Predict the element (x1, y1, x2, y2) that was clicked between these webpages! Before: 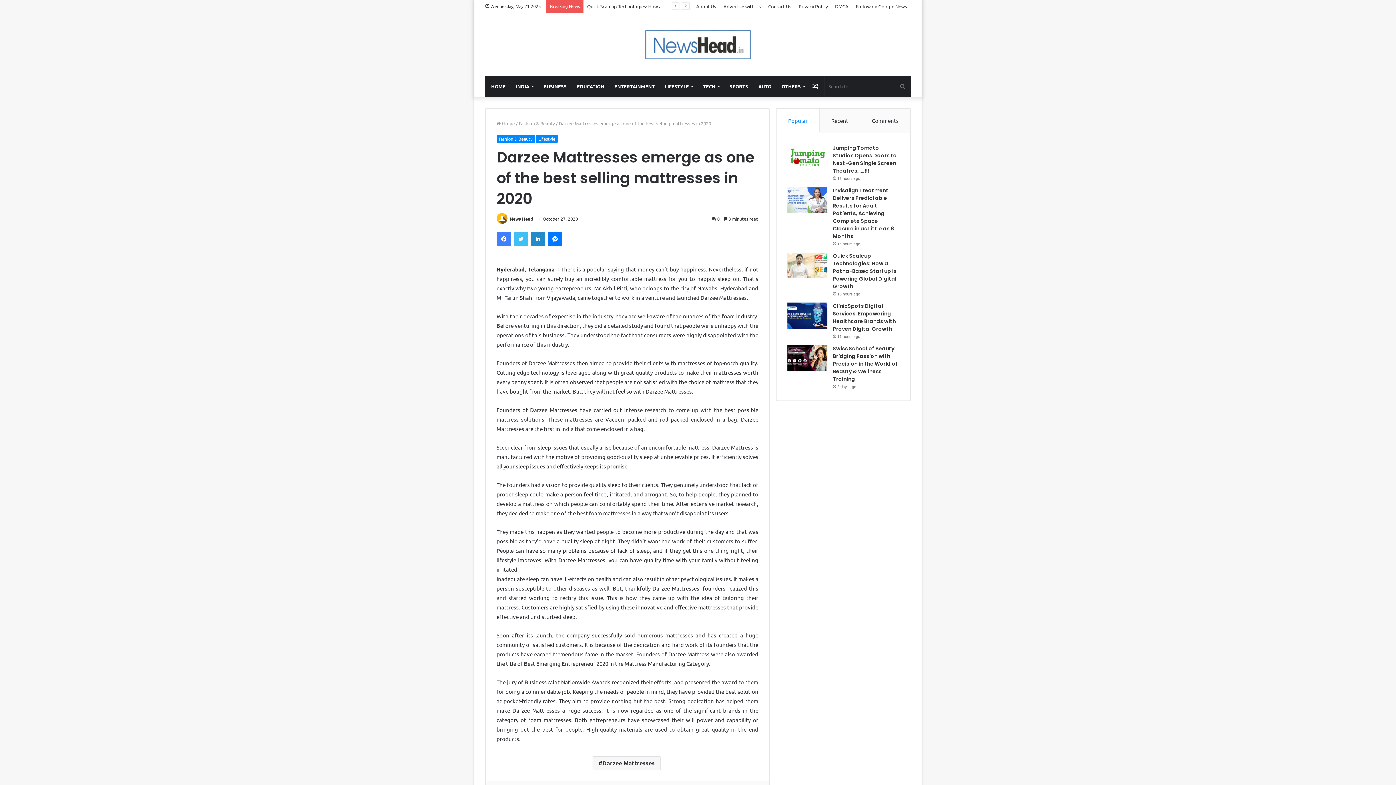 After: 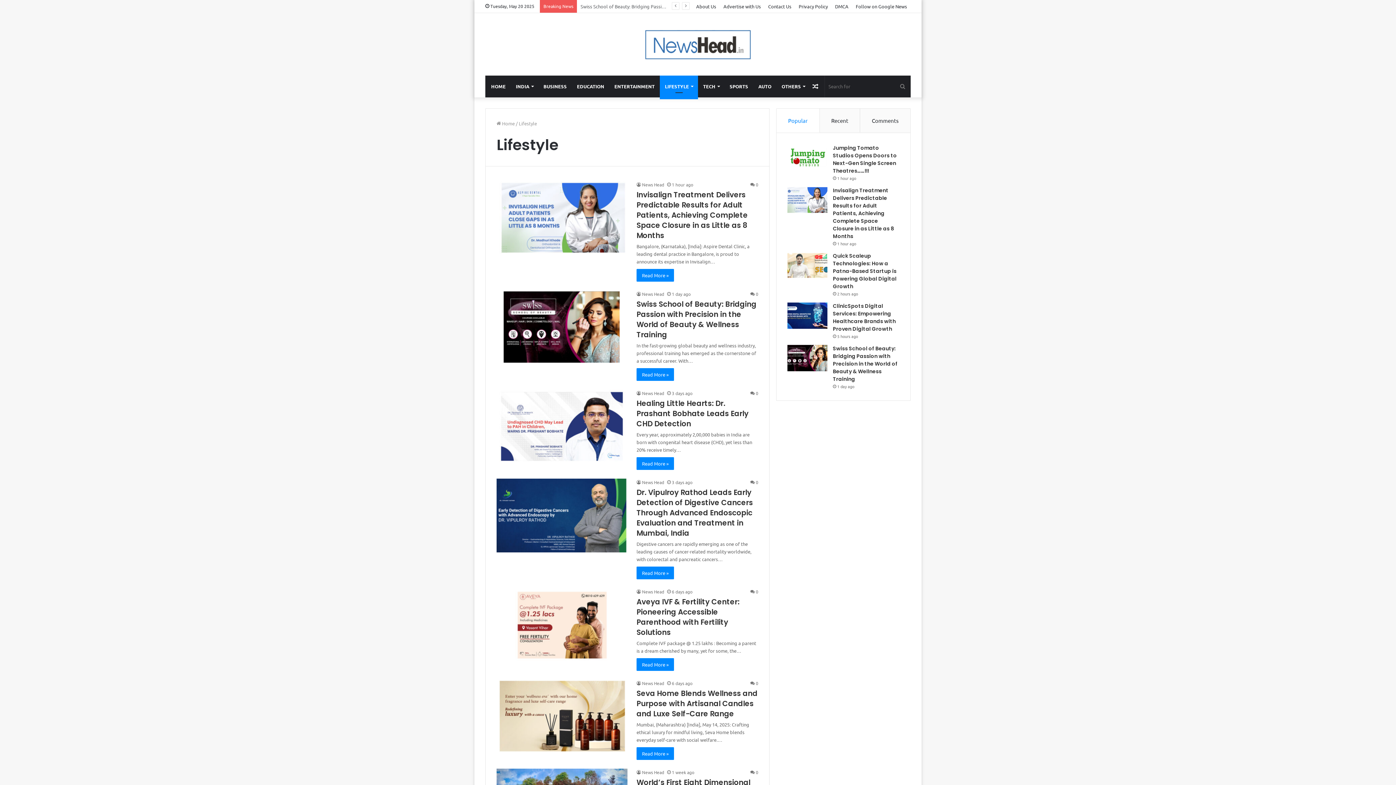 Action: bbox: (660, 75, 698, 97) label: LIFESTYLE